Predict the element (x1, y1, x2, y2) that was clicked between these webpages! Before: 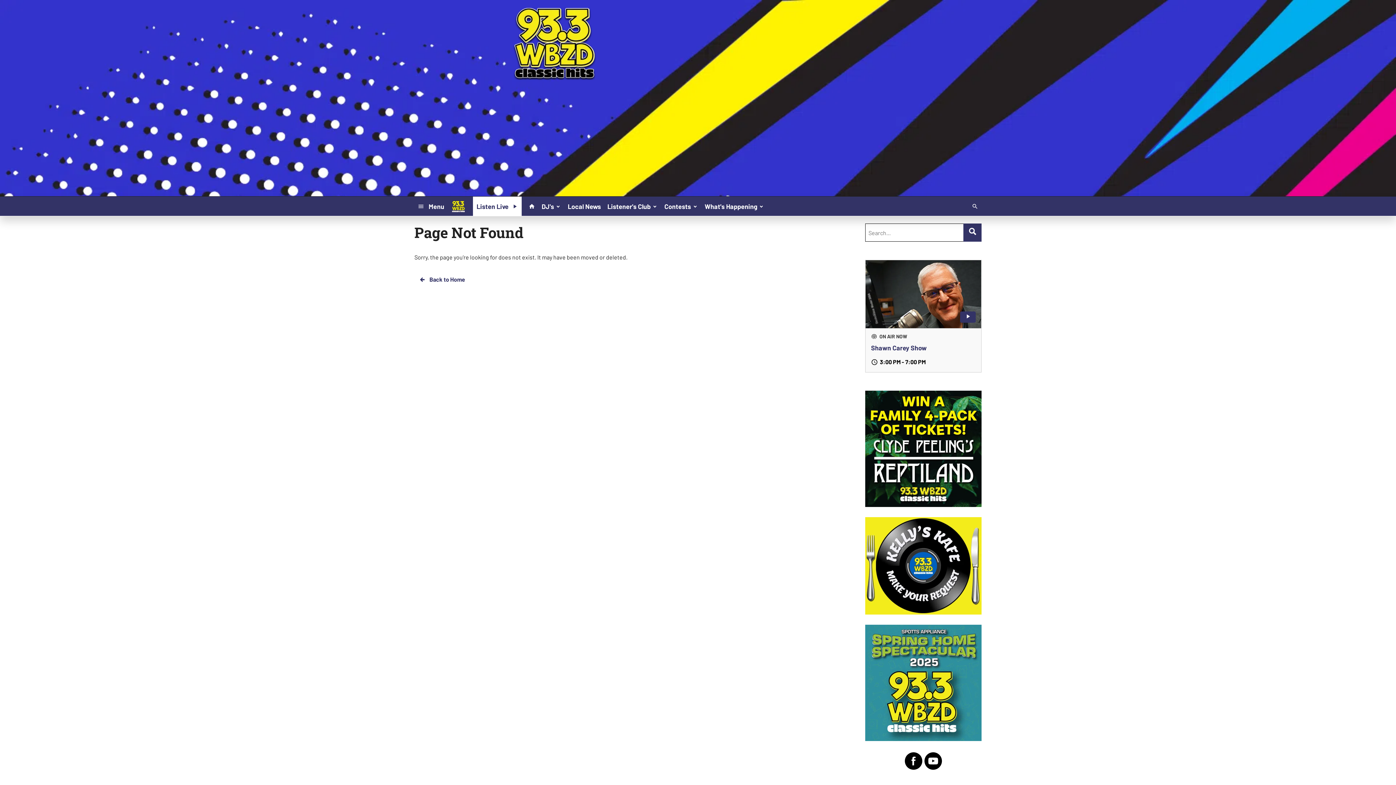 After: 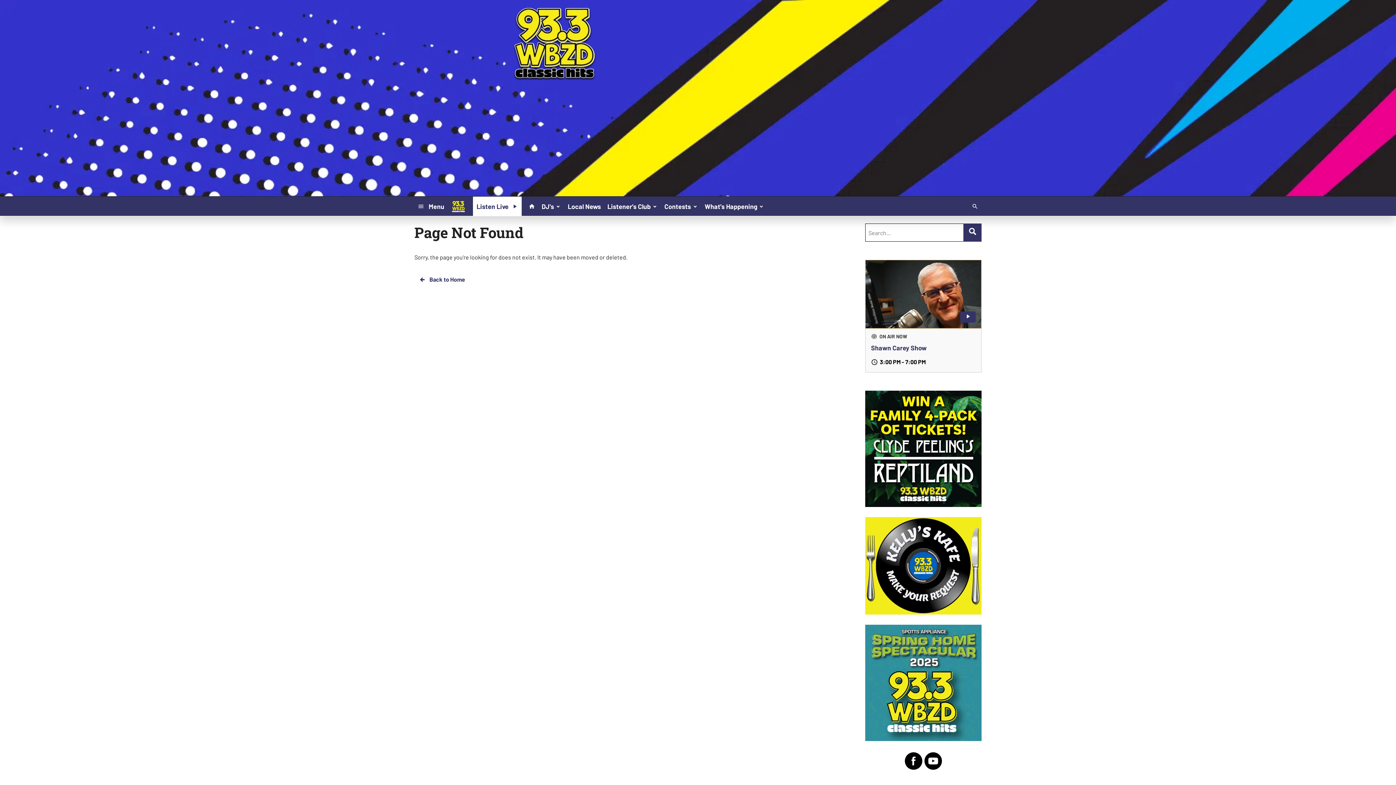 Action: bbox: (865, 260, 981, 328)